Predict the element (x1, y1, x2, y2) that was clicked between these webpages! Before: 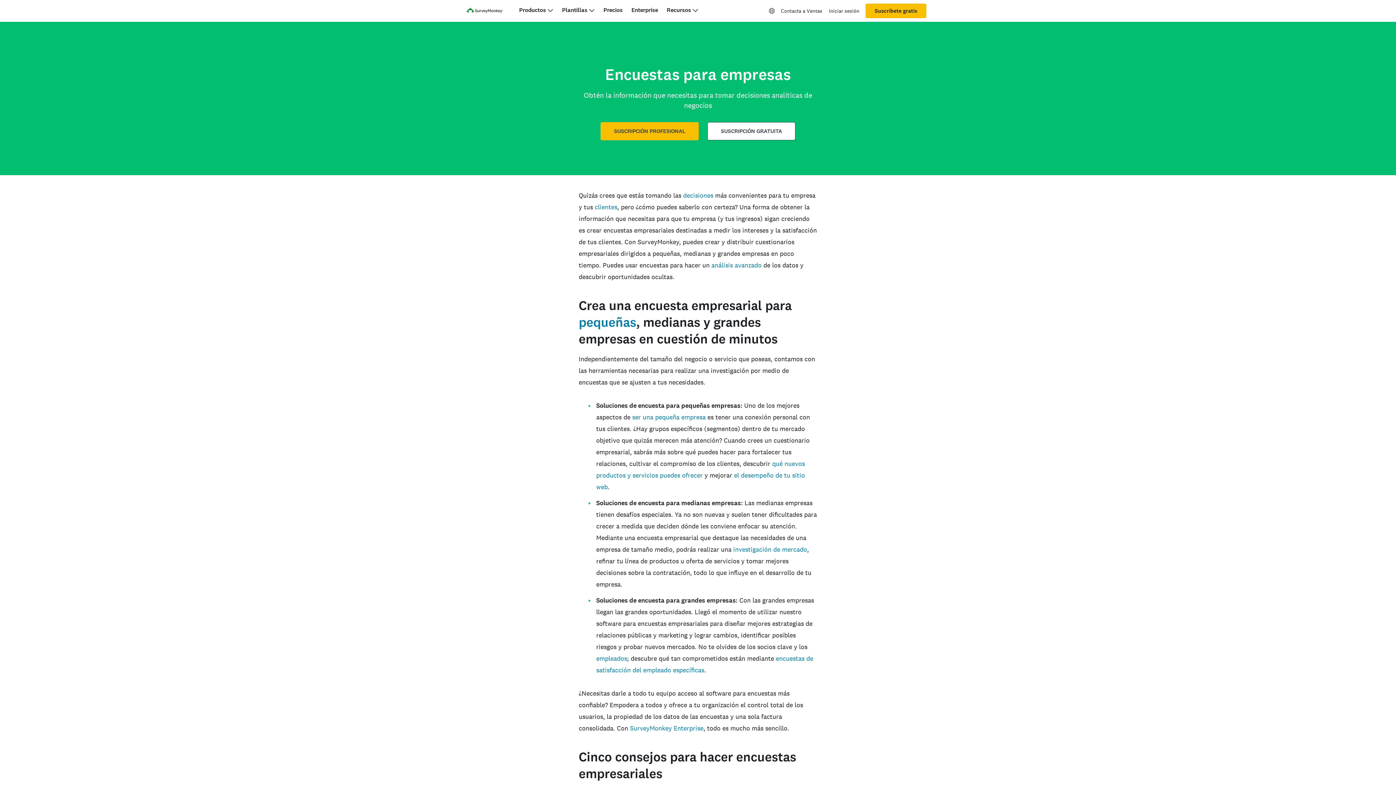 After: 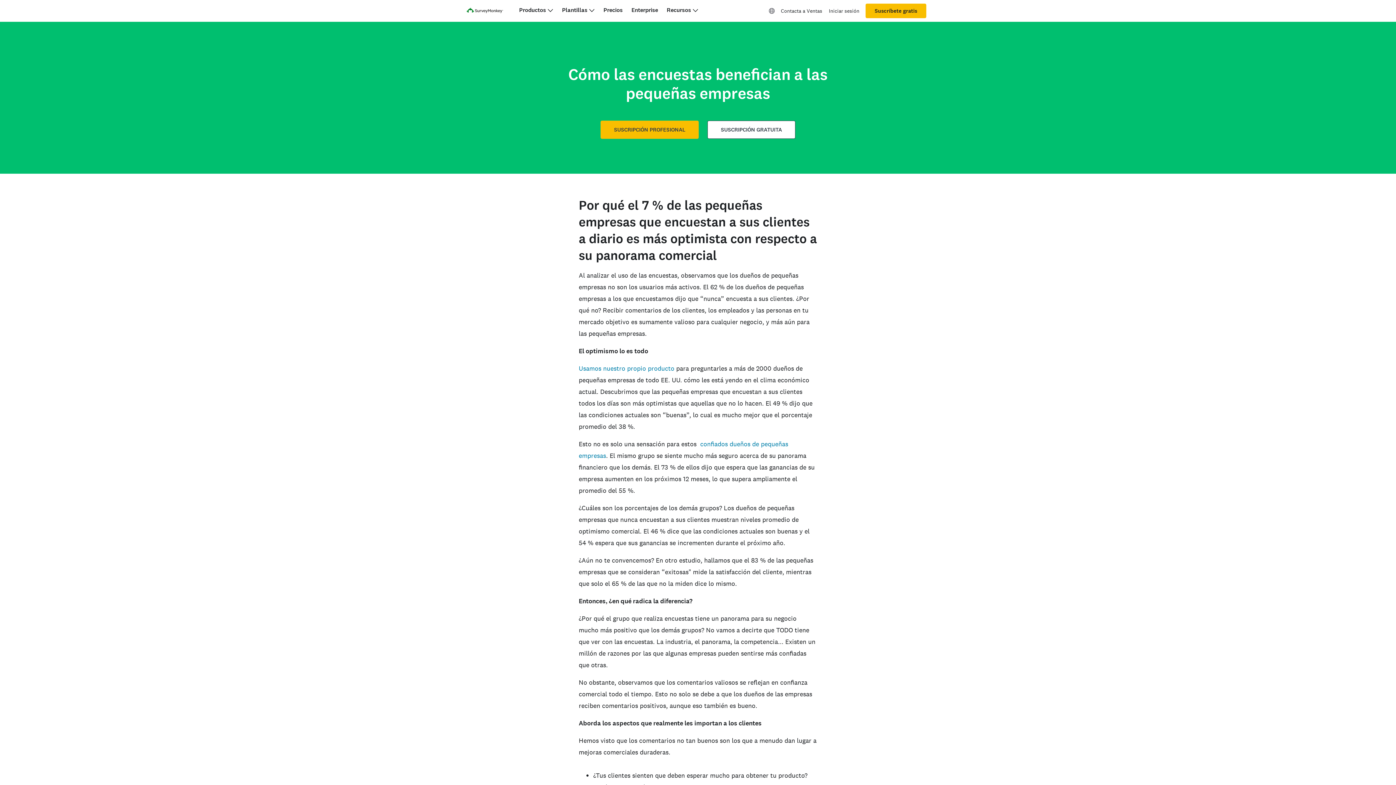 Action: label: pequeñas bbox: (578, 313, 636, 331)